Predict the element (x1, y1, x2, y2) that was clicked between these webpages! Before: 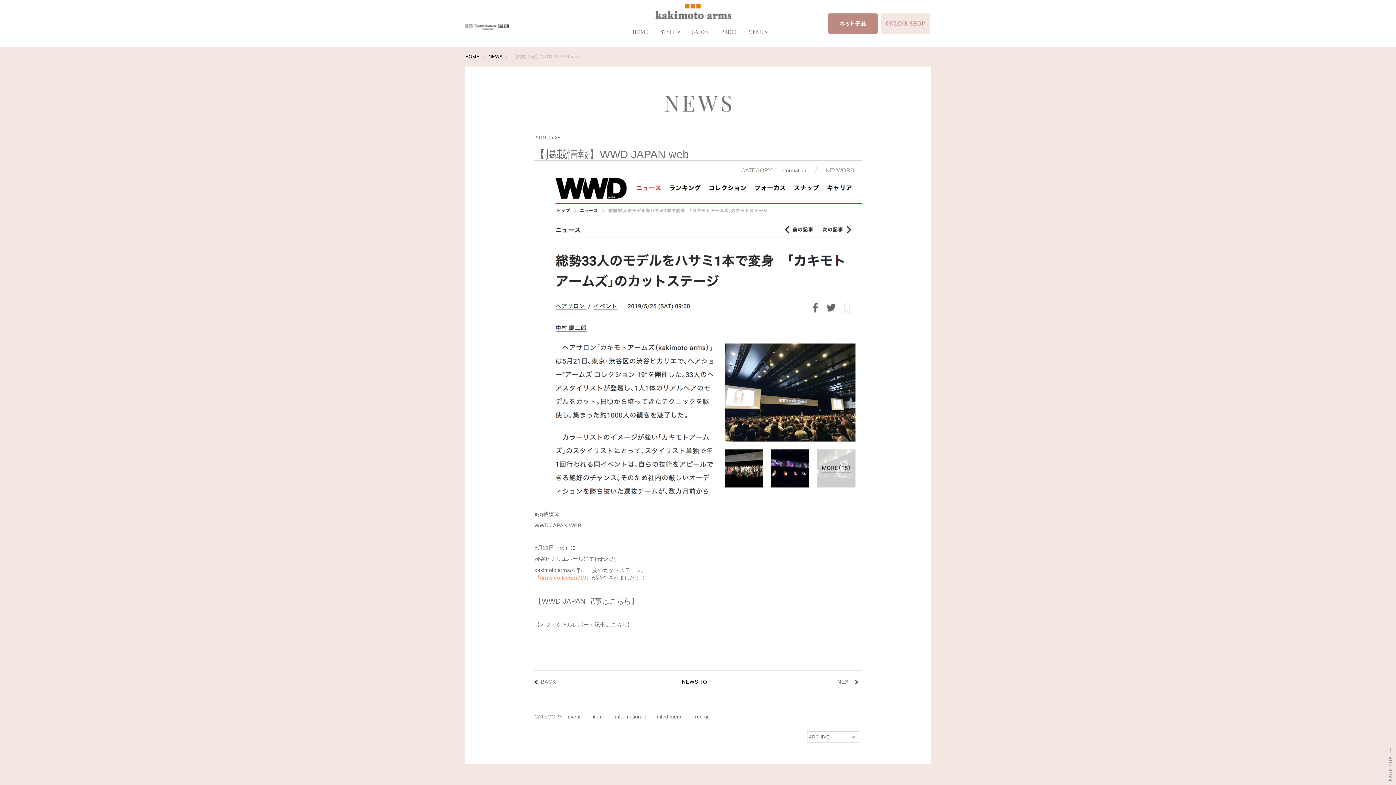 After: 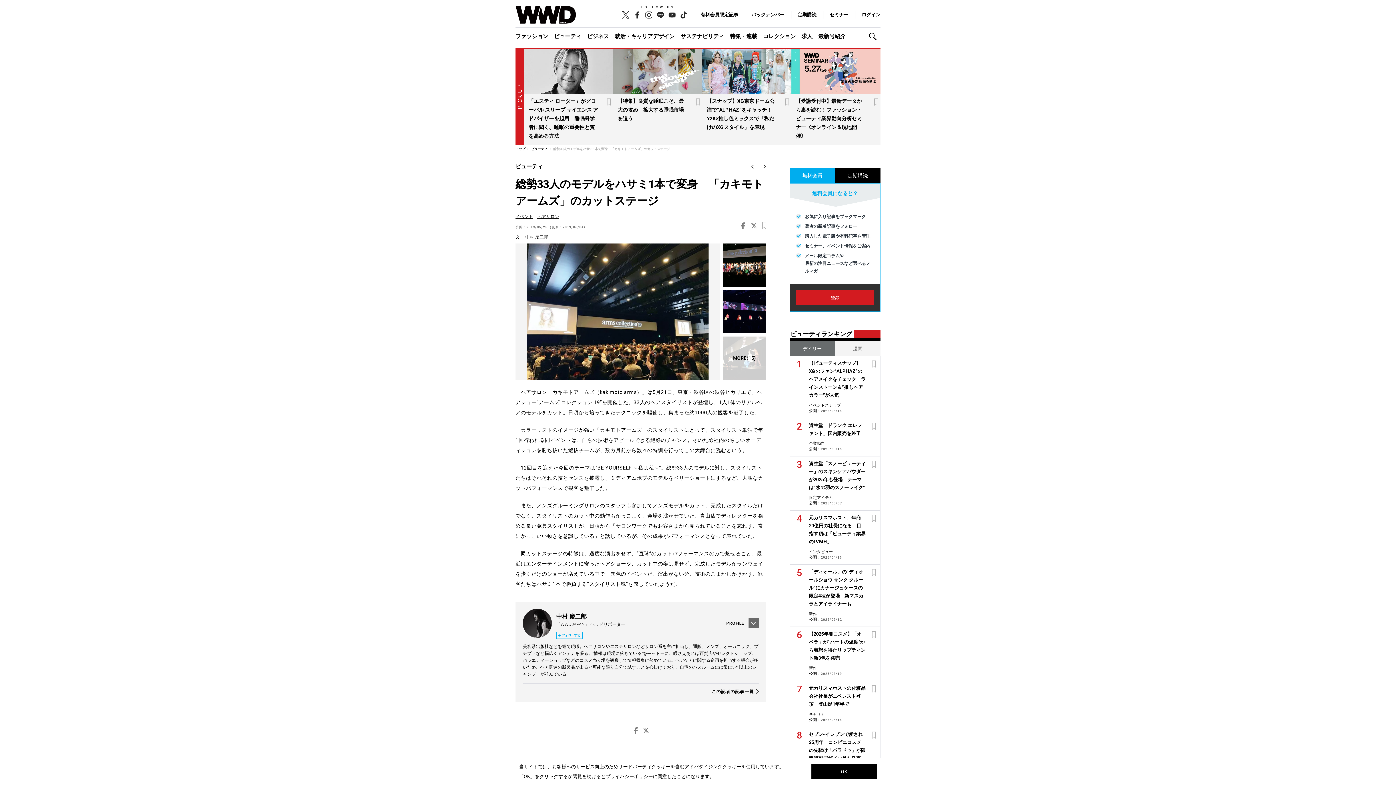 Action: label: WWD JAPAN 記事はこちら bbox: (541, 597, 631, 605)